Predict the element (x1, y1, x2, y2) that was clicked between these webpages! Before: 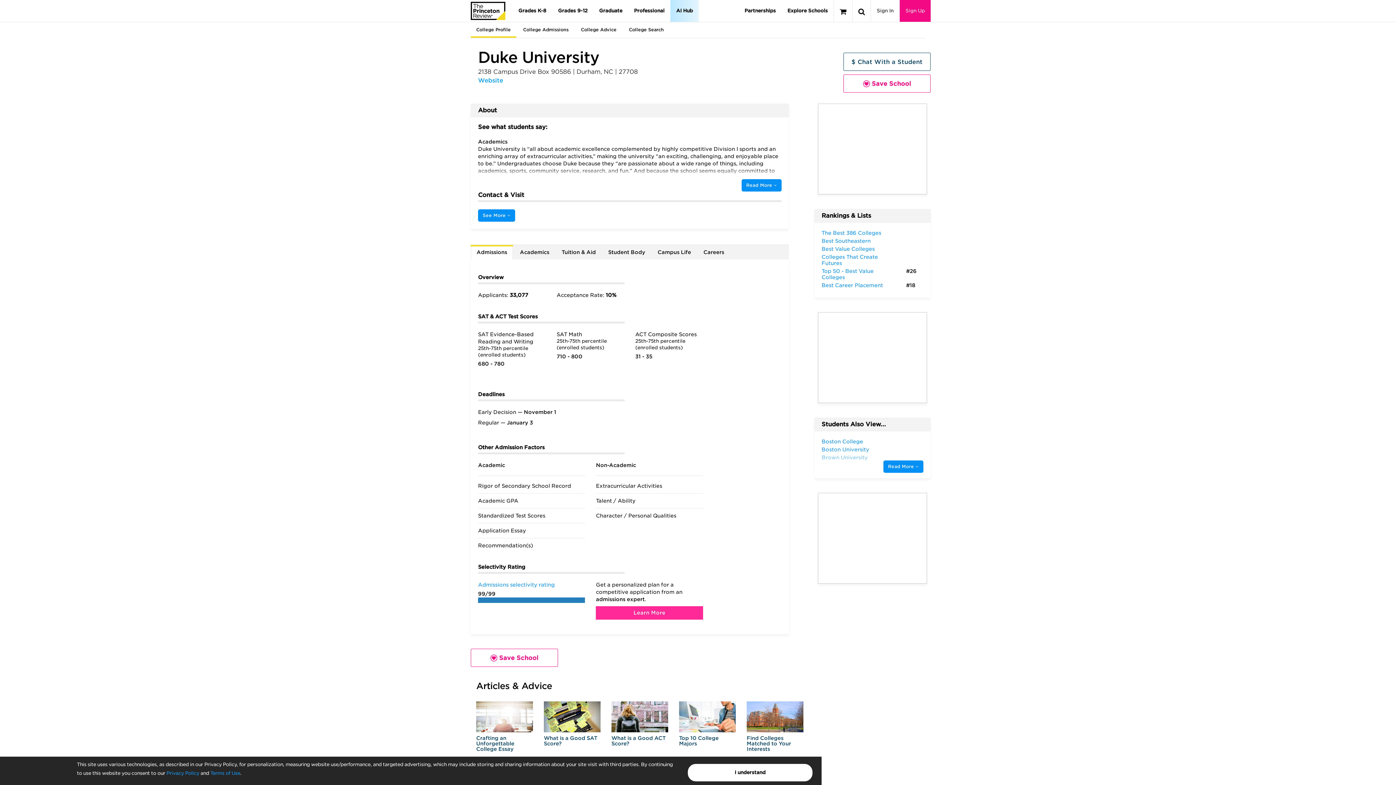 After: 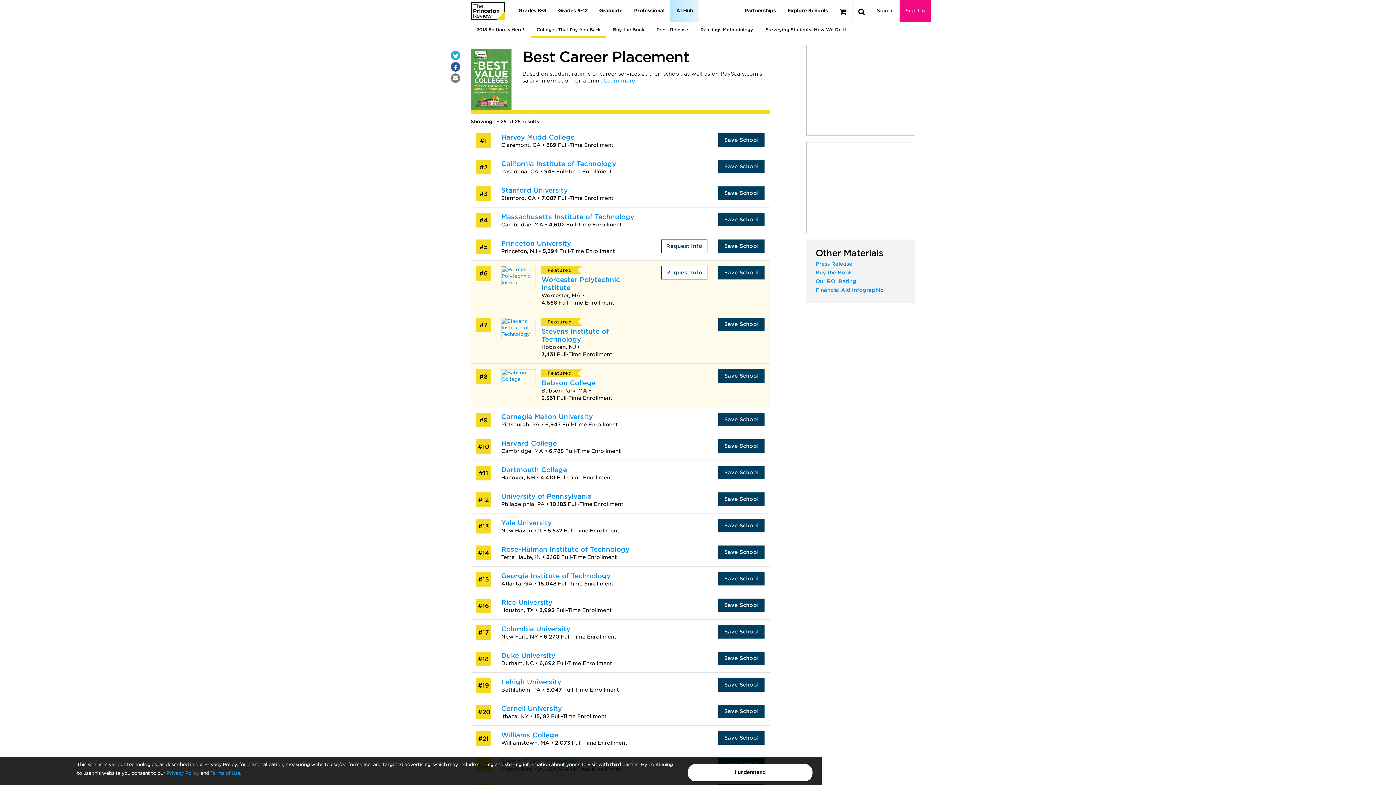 Action: bbox: (821, 282, 883, 288) label: Best Career Placement